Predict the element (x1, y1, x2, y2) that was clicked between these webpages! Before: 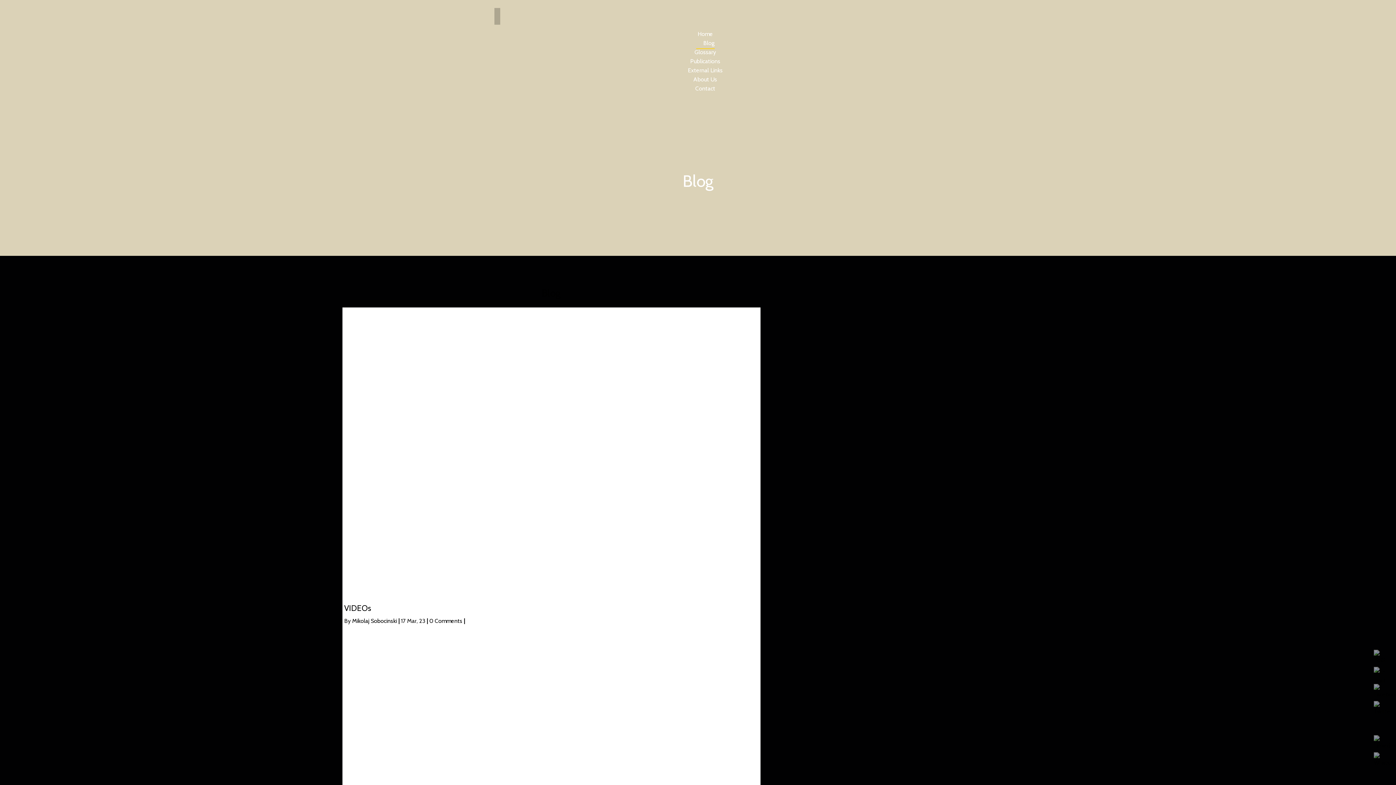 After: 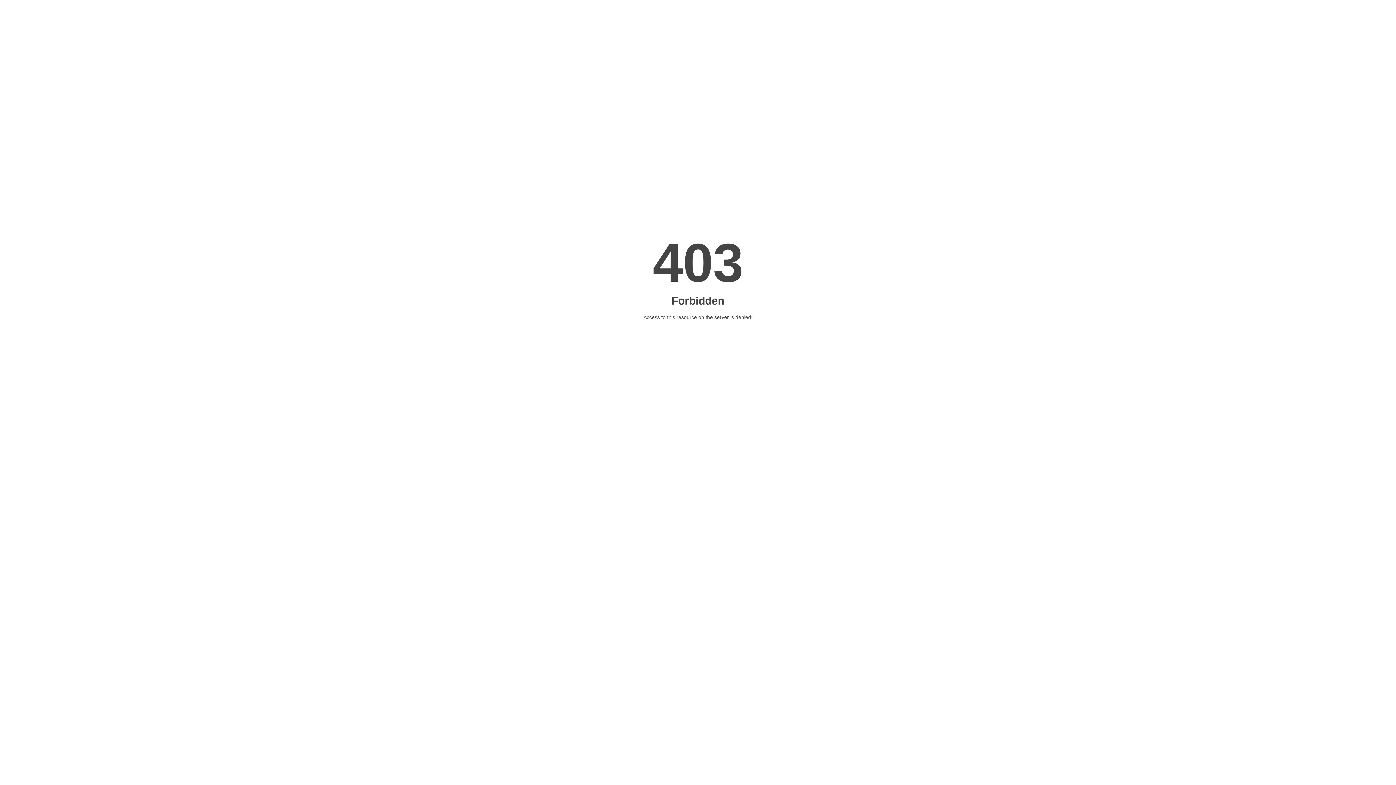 Action: label: About Us bbox: (686, 74, 724, 84)